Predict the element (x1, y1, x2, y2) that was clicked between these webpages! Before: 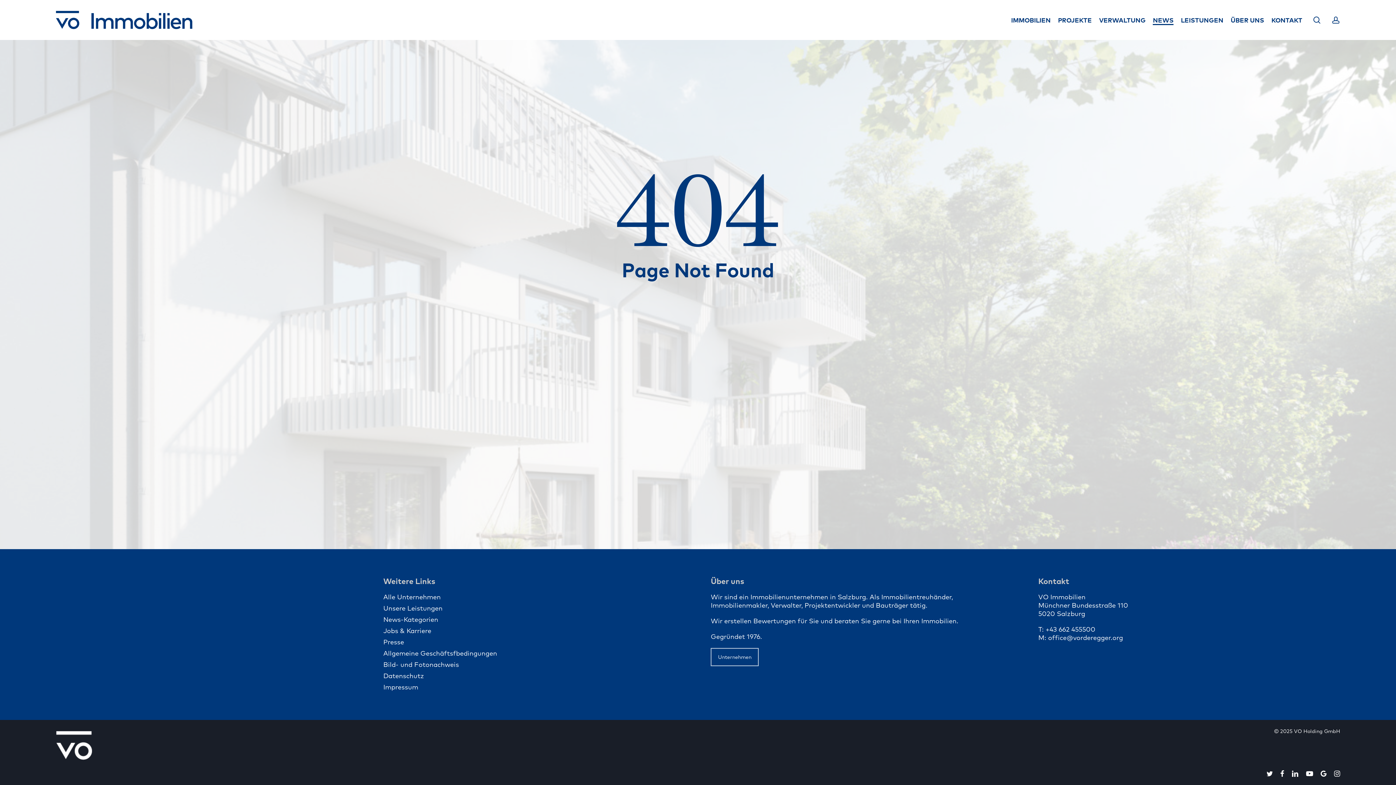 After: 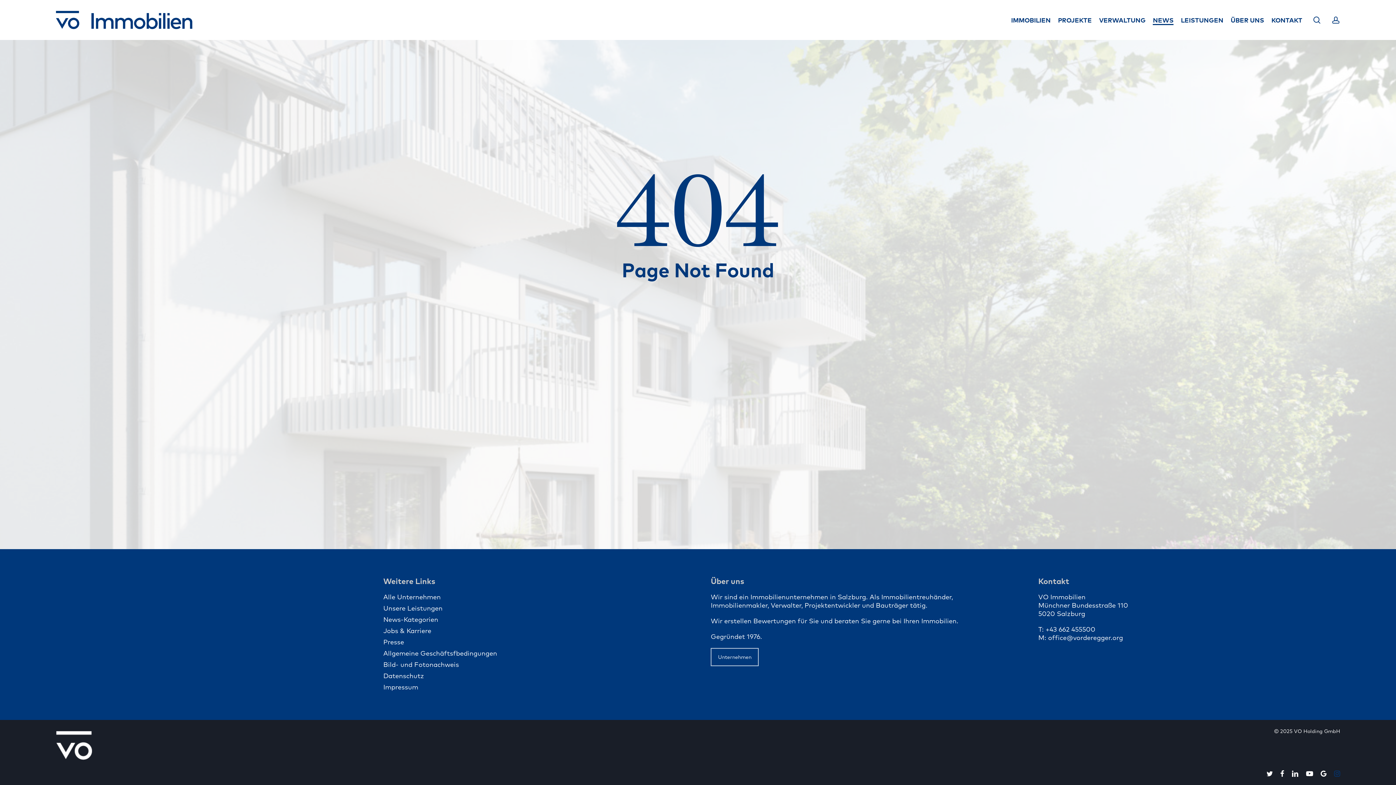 Action: label: instagram bbox: (1334, 769, 1340, 778)